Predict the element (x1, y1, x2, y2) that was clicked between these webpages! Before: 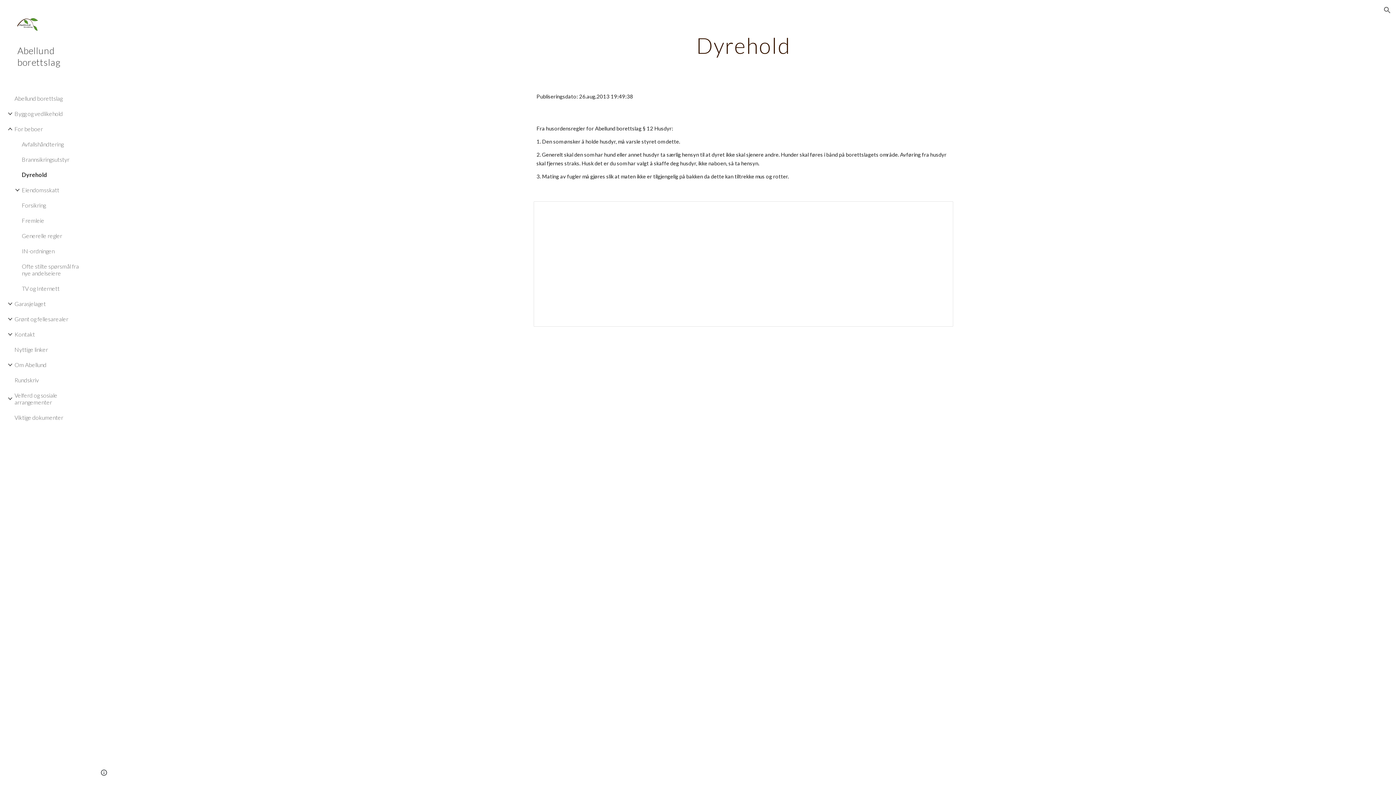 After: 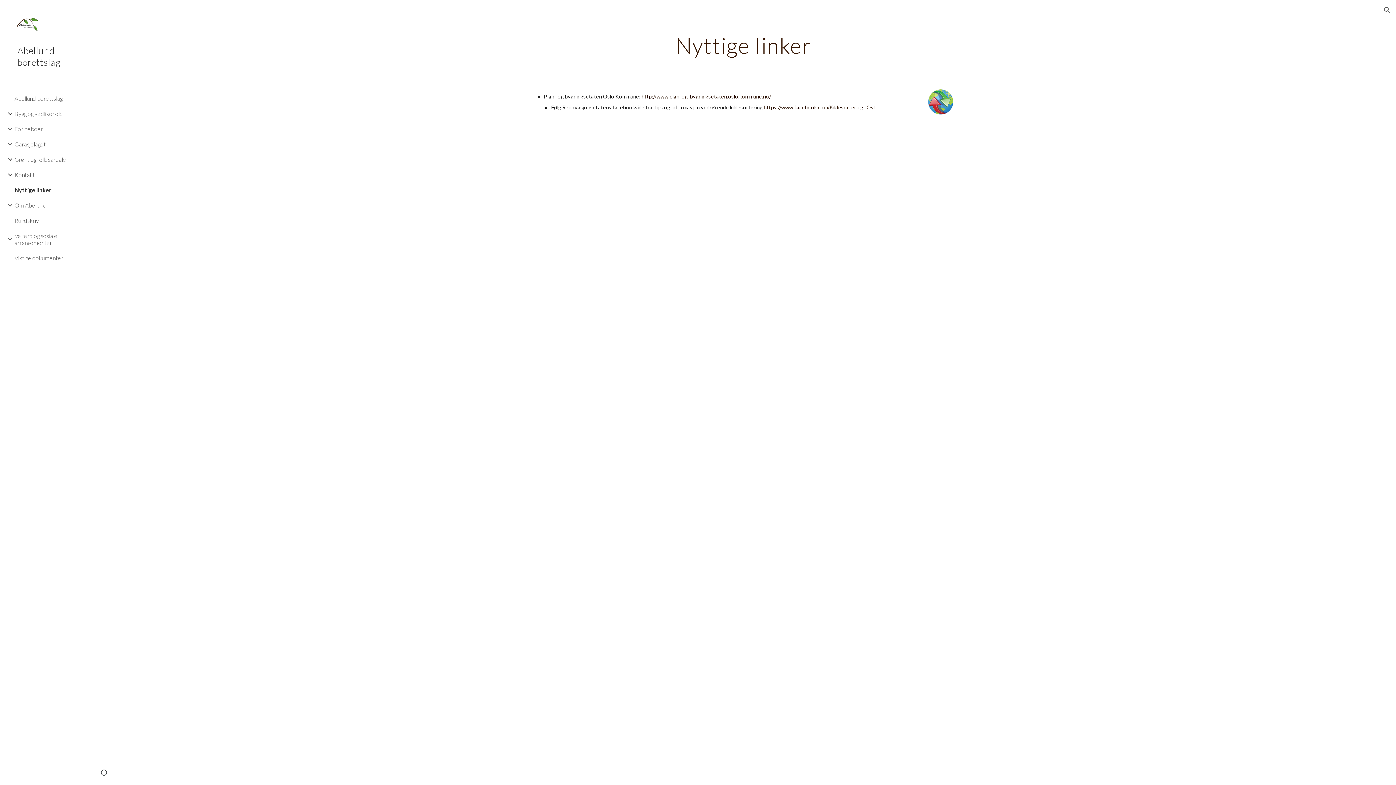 Action: bbox: (13, 342, 86, 357) label: Nyttige linker